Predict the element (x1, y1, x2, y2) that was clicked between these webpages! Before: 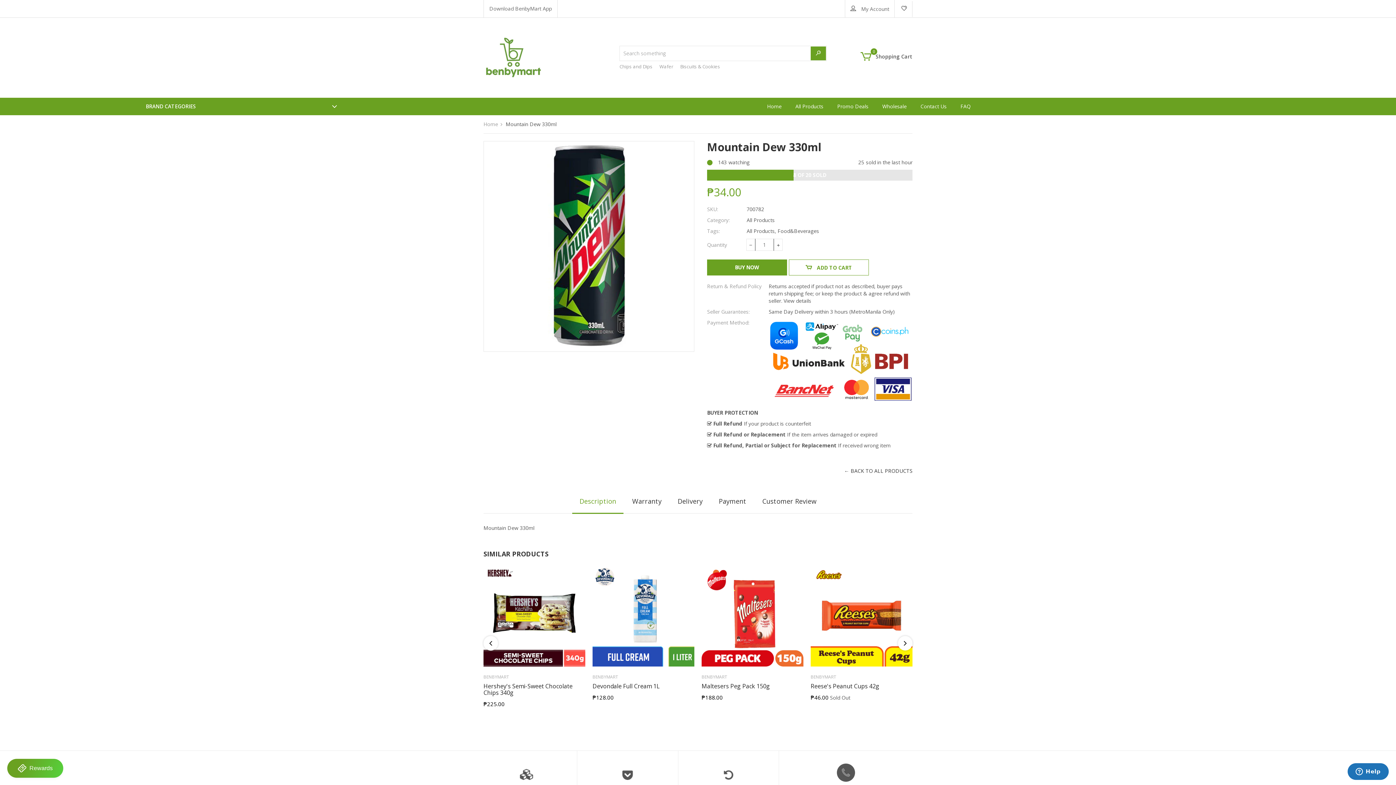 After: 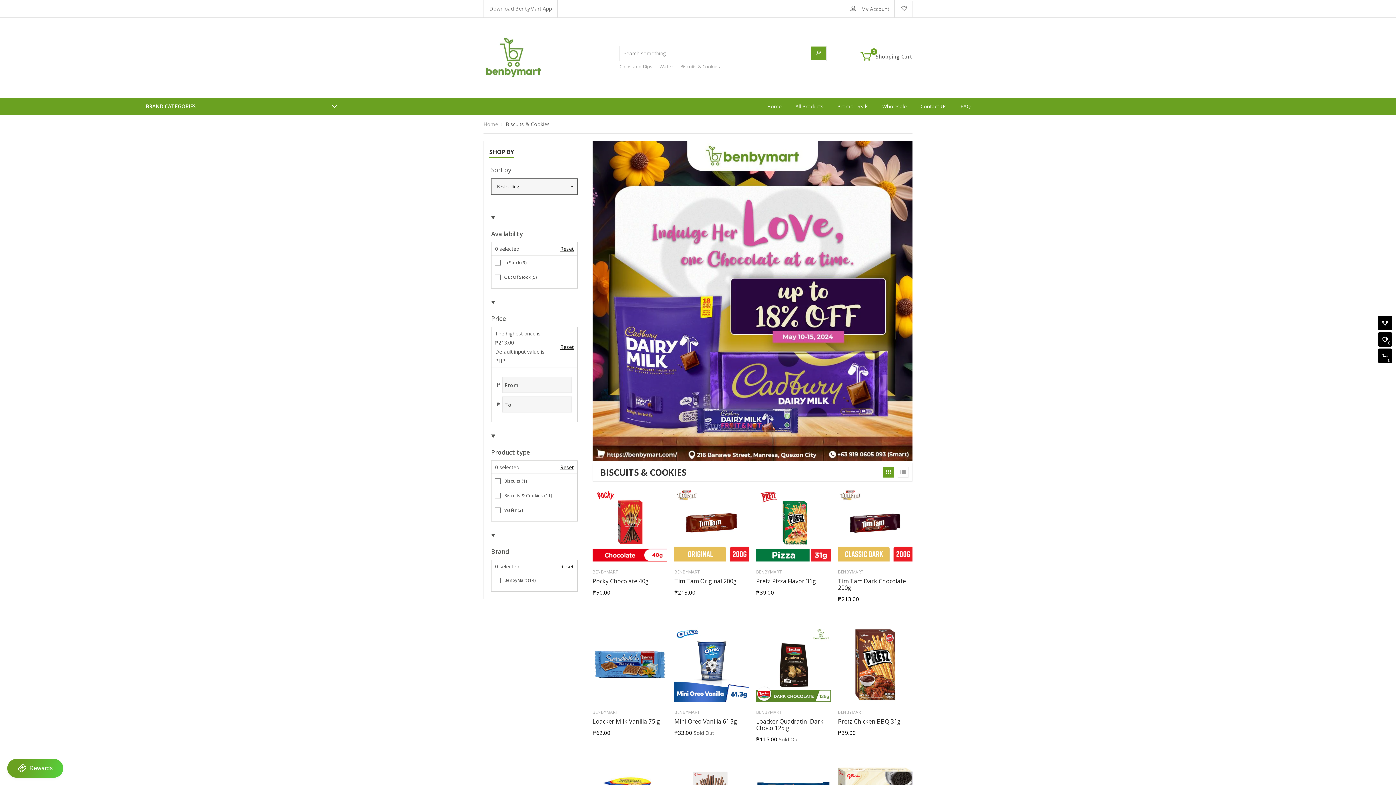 Action: label: Biscuits & Cookies bbox: (680, 63, 720, 69)